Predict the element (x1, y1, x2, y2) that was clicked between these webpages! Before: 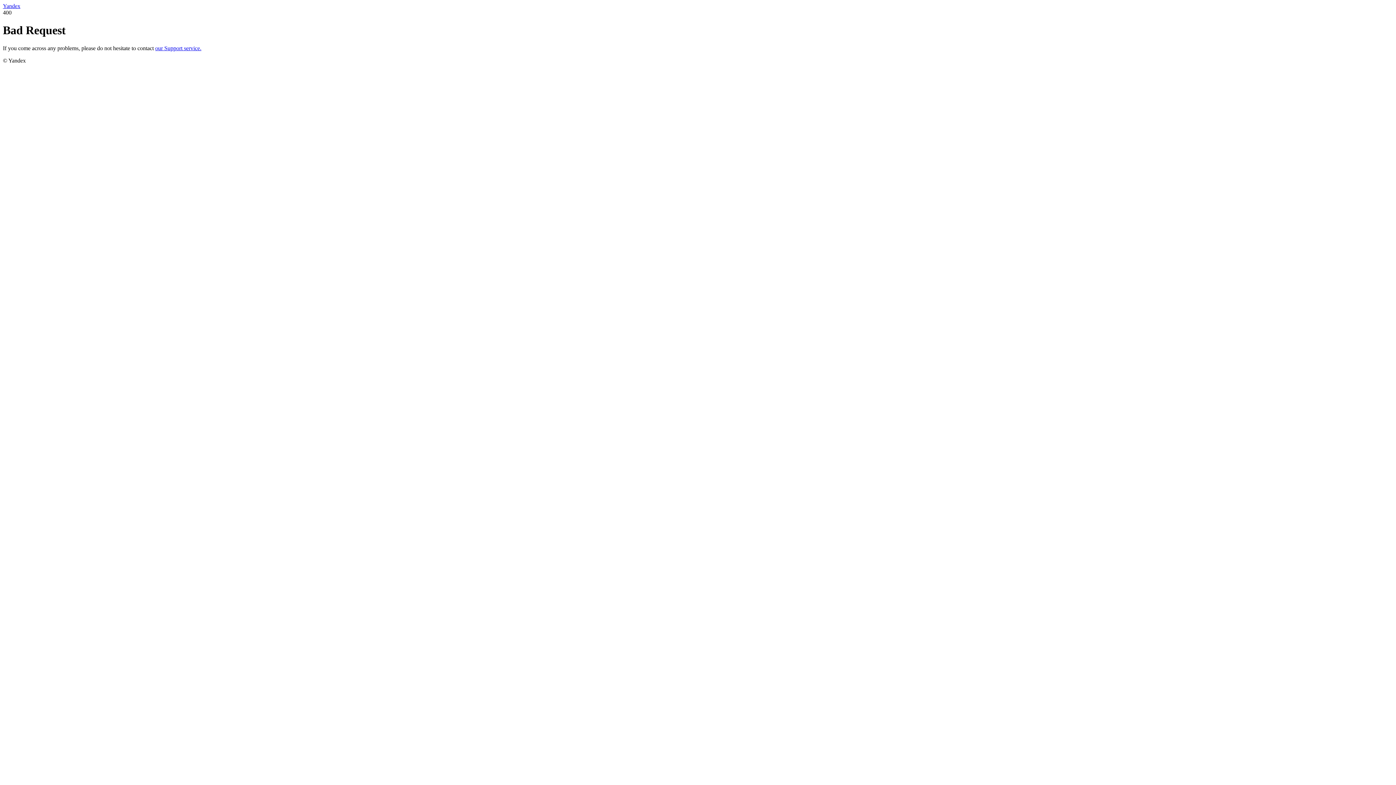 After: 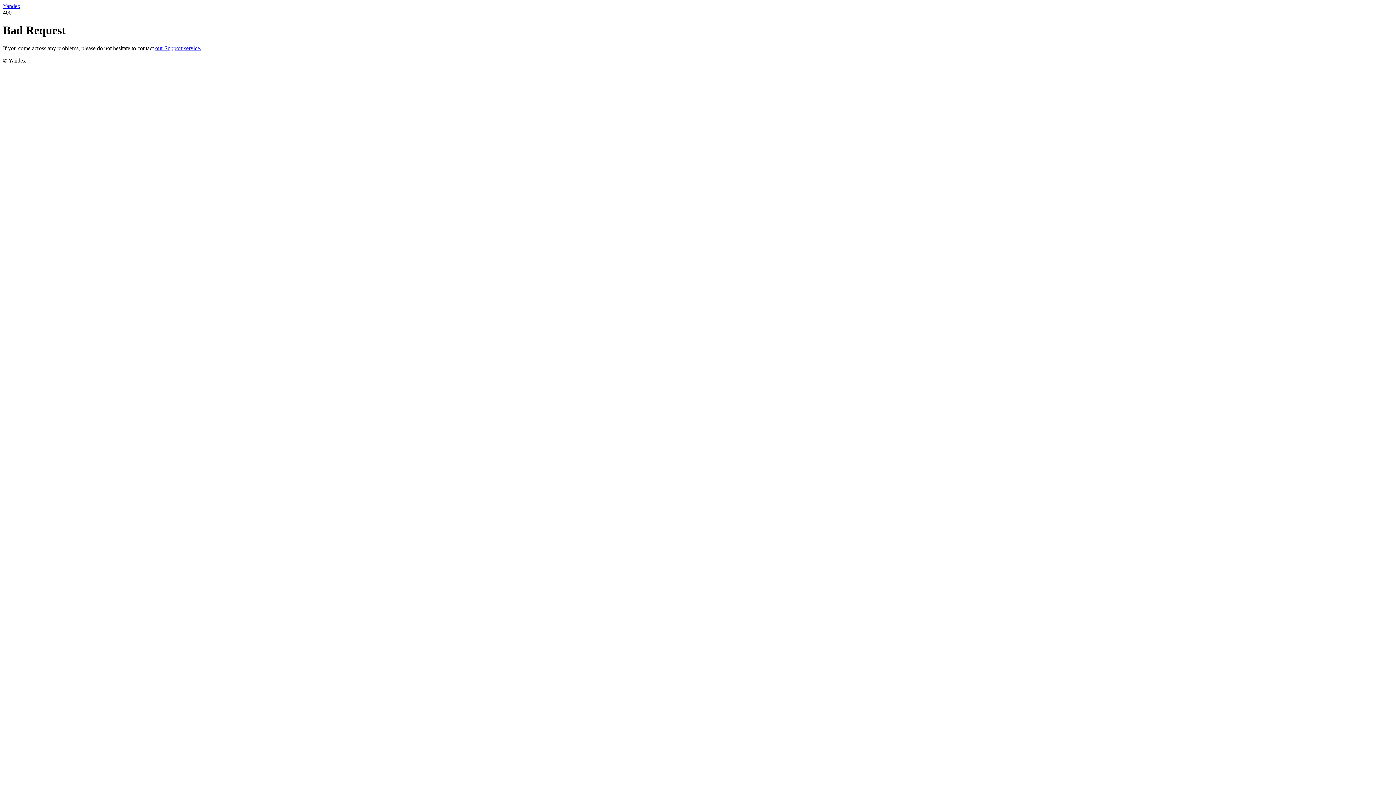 Action: bbox: (2, 2, 20, 9) label: Yandex